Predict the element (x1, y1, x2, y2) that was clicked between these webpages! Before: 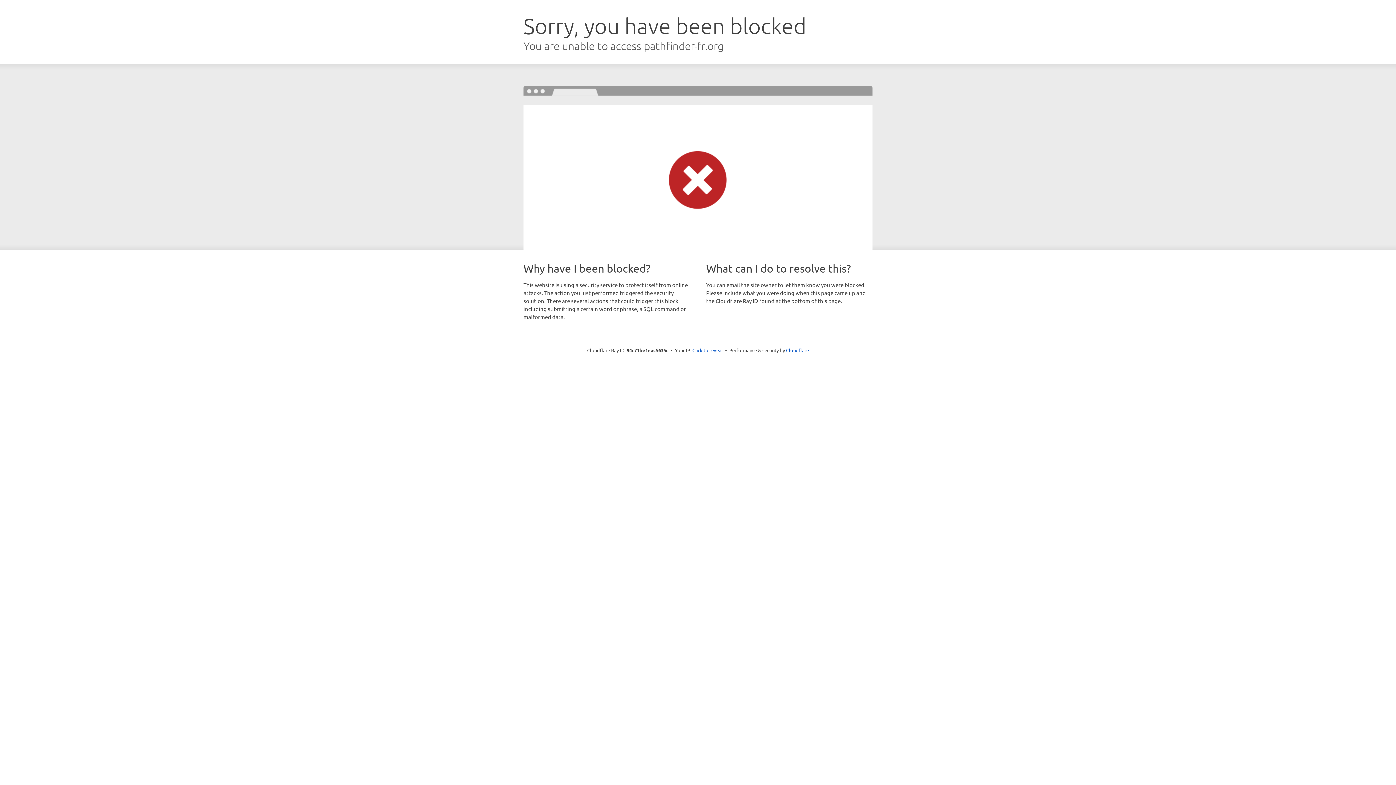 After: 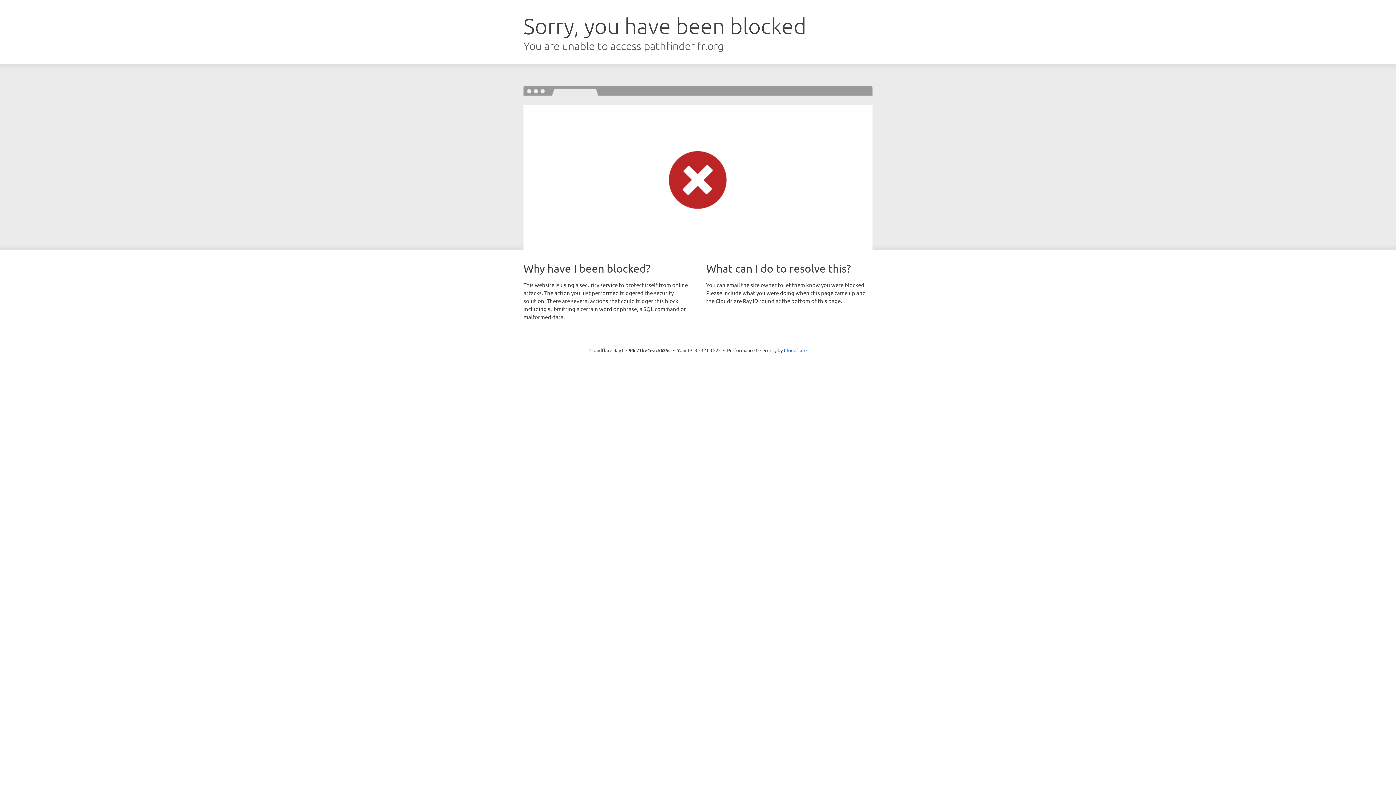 Action: bbox: (692, 346, 723, 353) label: Click to reveal